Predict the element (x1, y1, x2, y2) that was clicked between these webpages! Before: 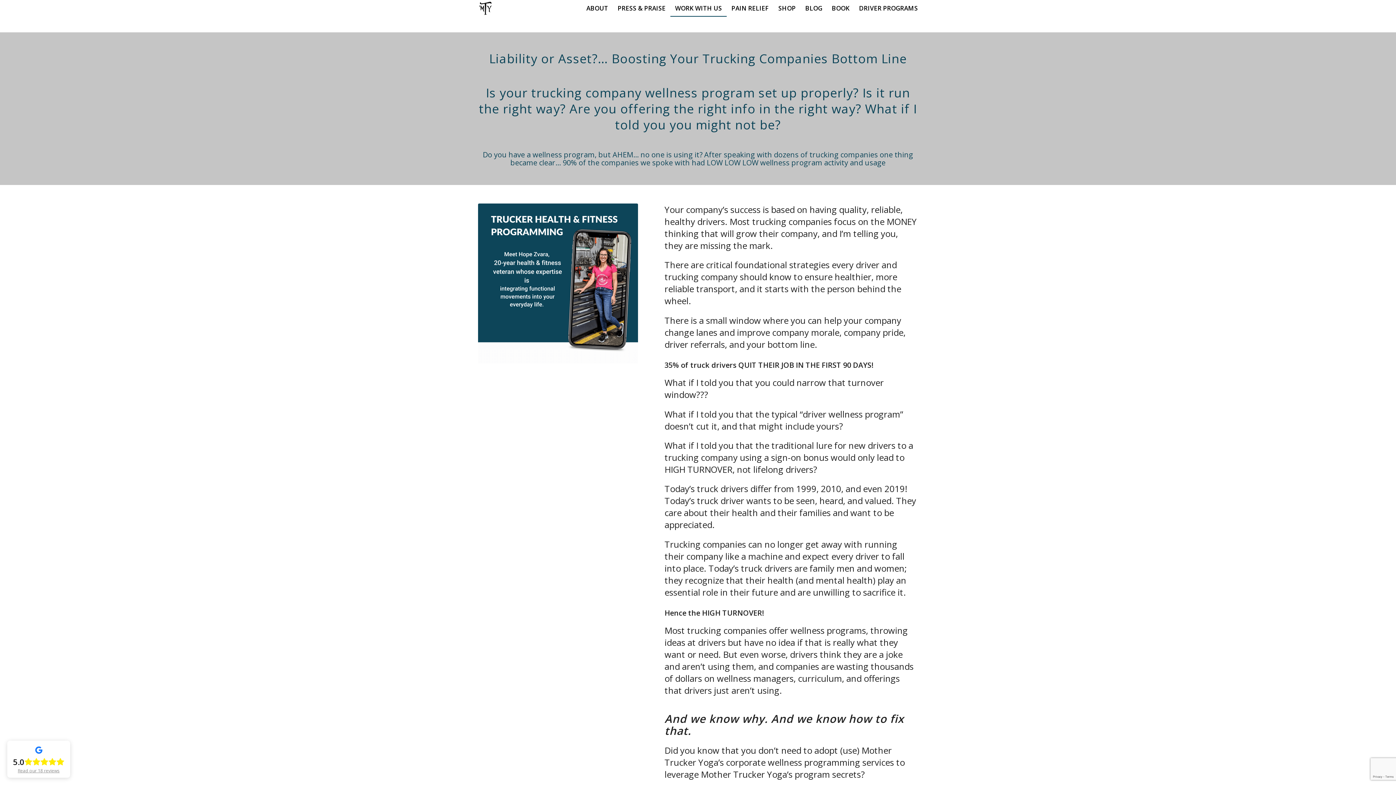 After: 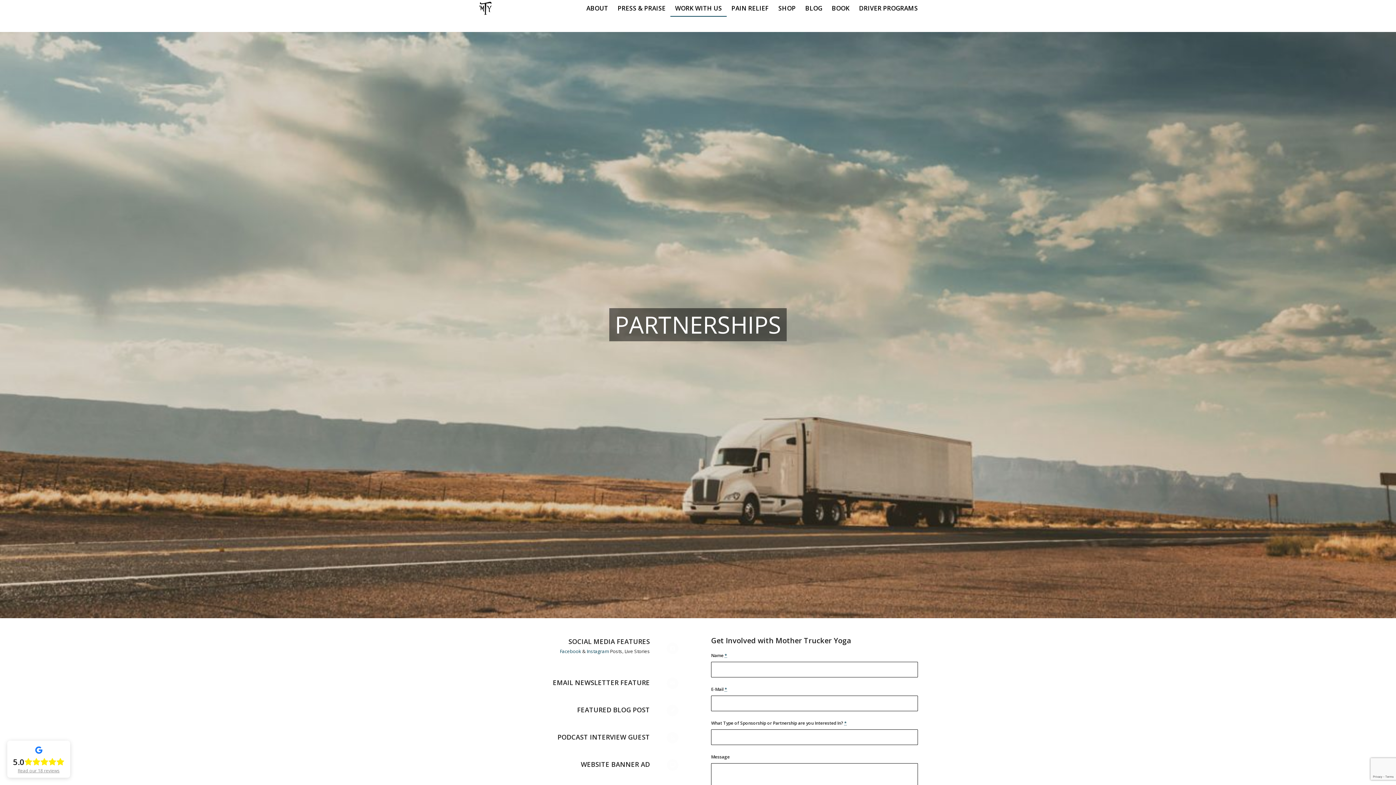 Action: bbox: (670, 0, 726, 16) label: WORK WITH US